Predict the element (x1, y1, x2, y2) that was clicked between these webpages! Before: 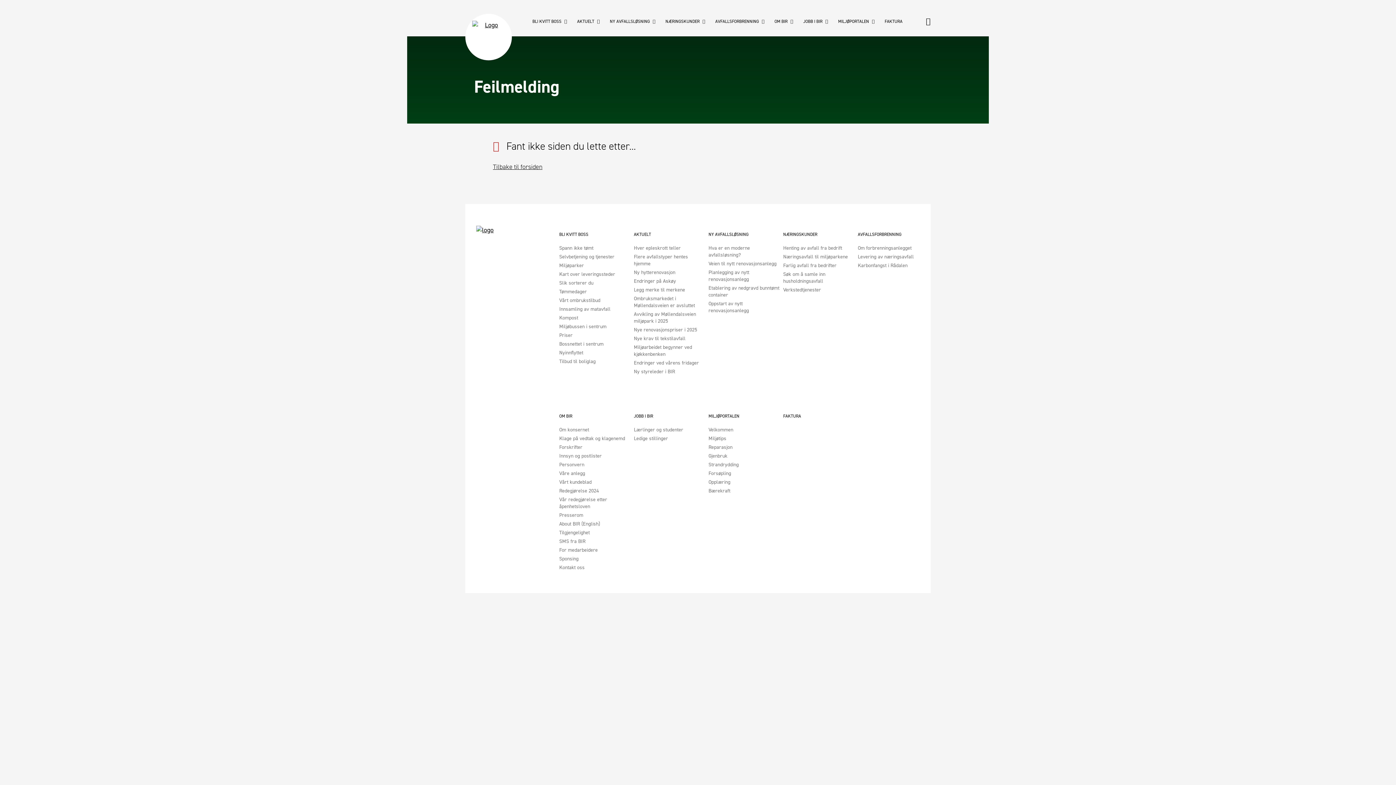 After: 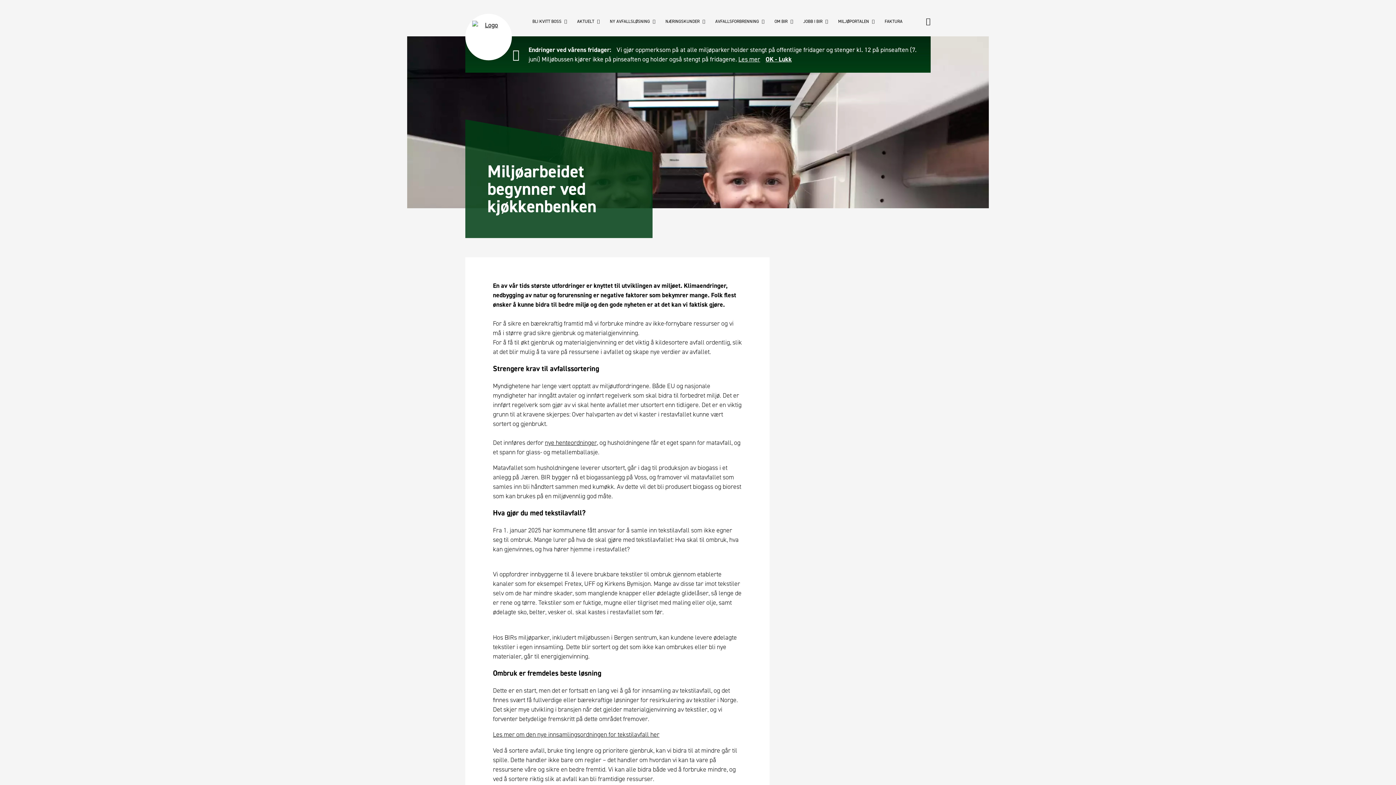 Action: label: Miljøarbeidet begynner ved kjøkkenbenken bbox: (634, 344, 705, 357)